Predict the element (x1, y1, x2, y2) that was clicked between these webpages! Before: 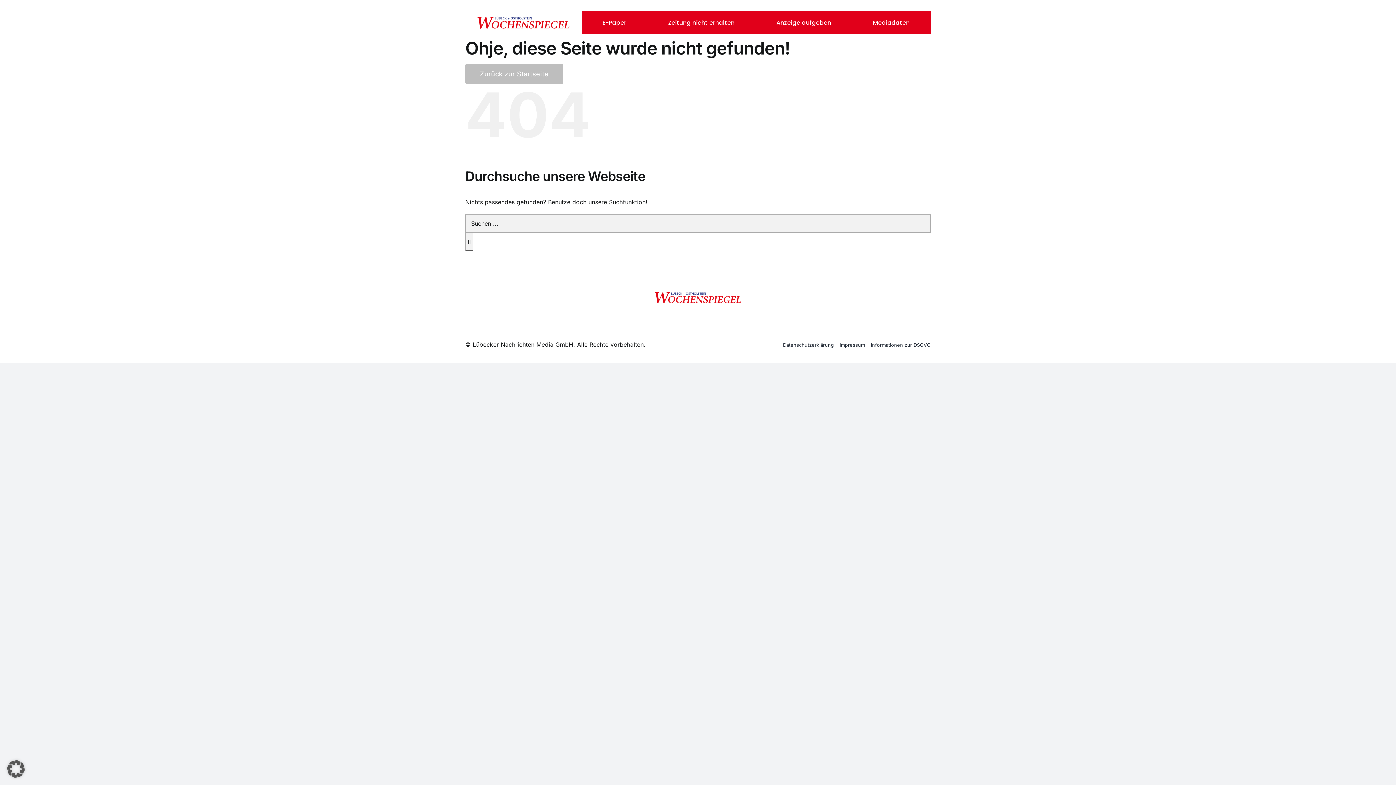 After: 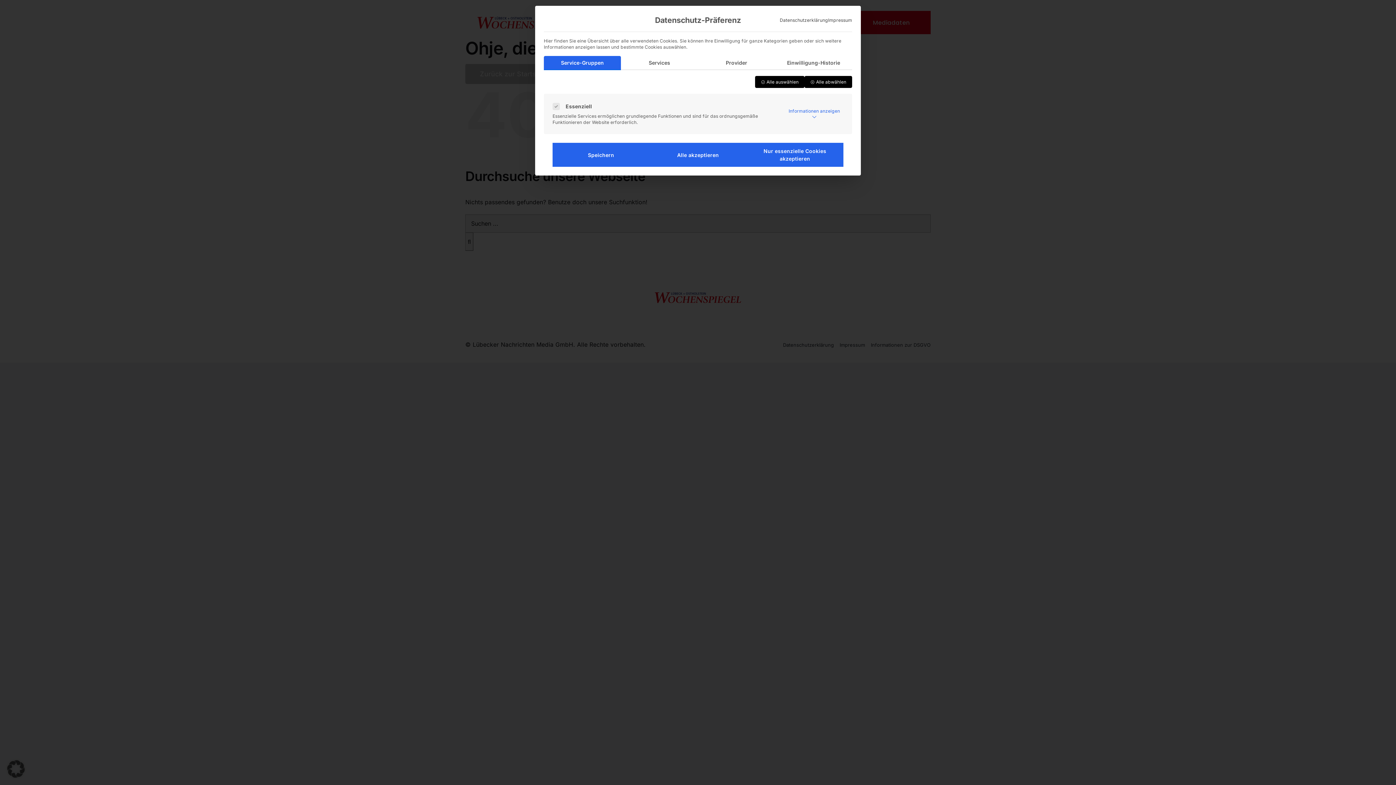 Action: label: Dialog Datenschutz-Präferenz öffnen bbox: (0, 753, 32, 785)